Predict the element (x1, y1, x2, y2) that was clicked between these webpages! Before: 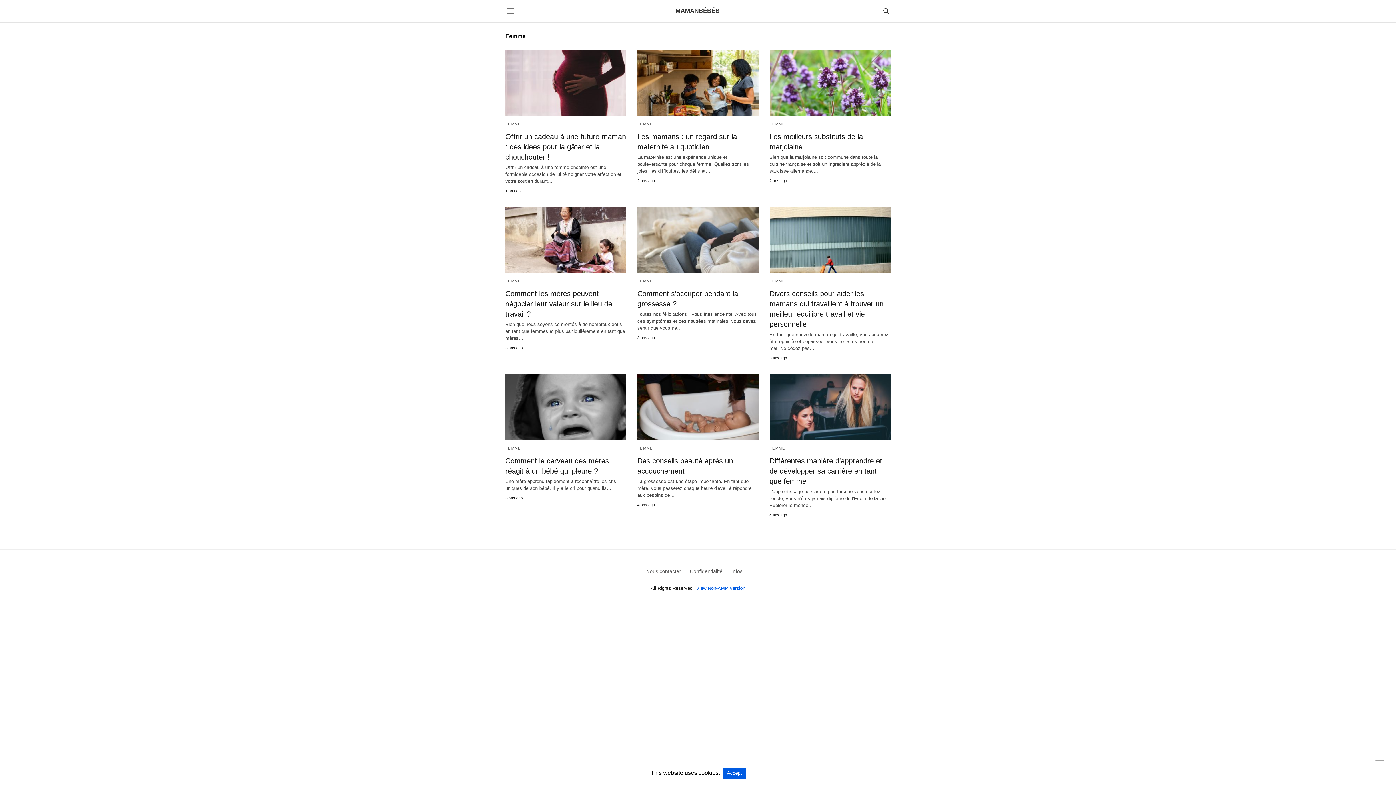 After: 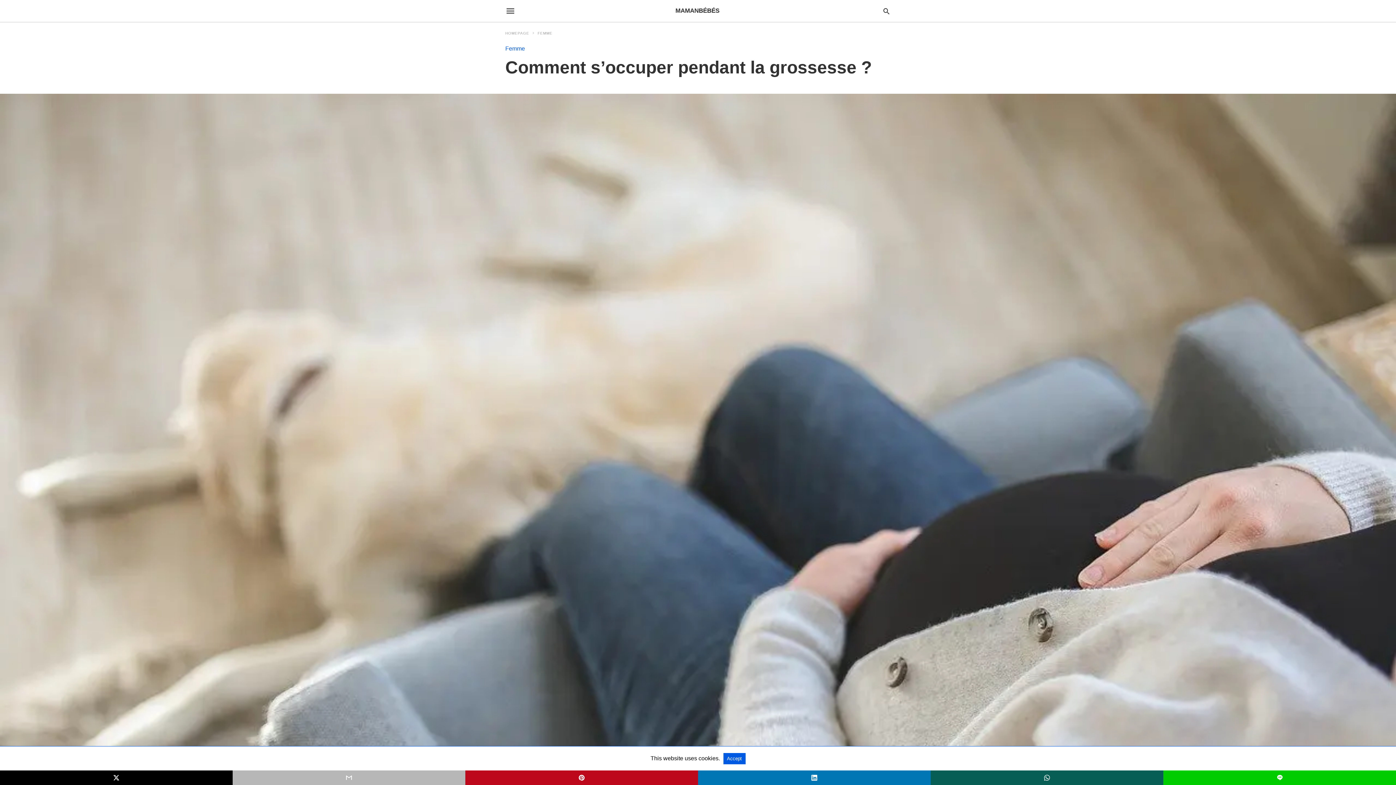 Action: bbox: (637, 207, 758, 273)